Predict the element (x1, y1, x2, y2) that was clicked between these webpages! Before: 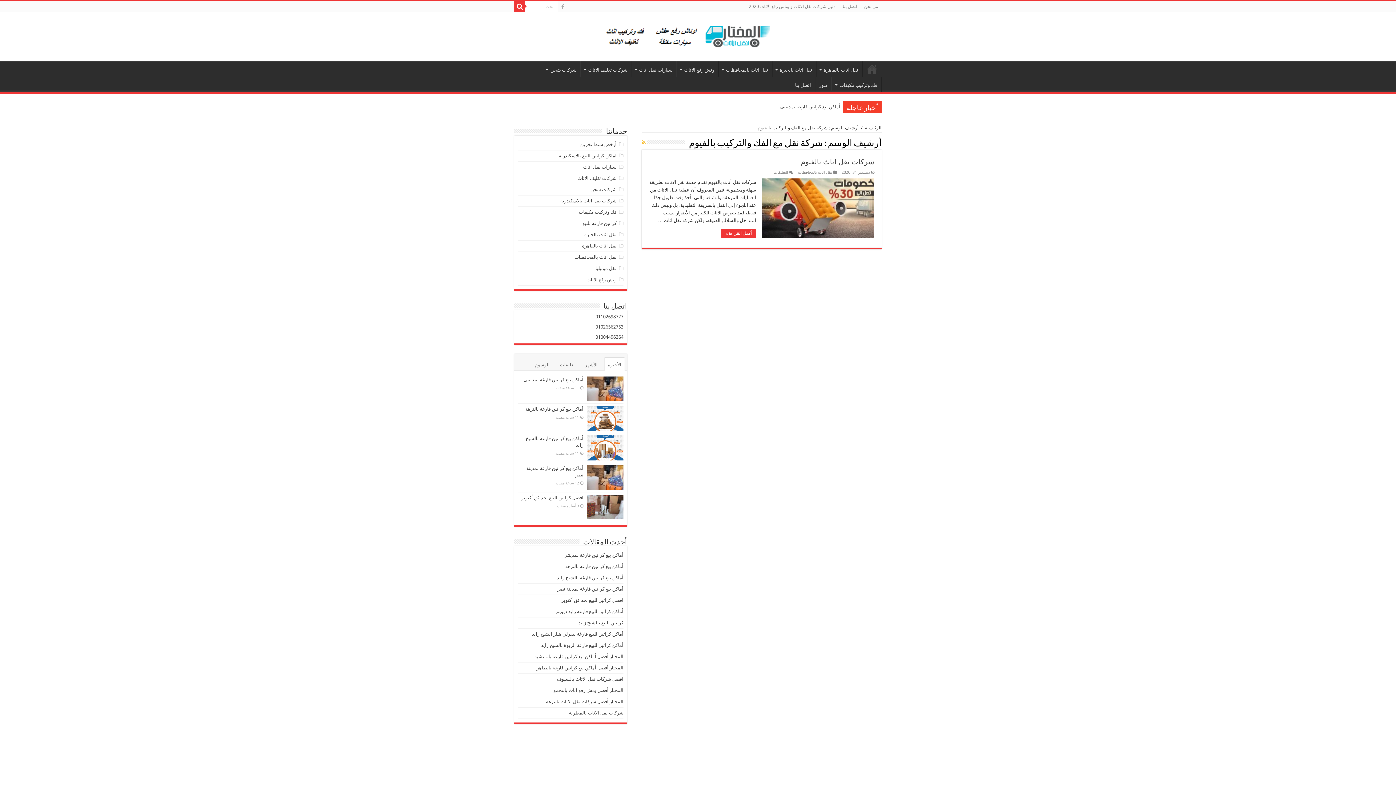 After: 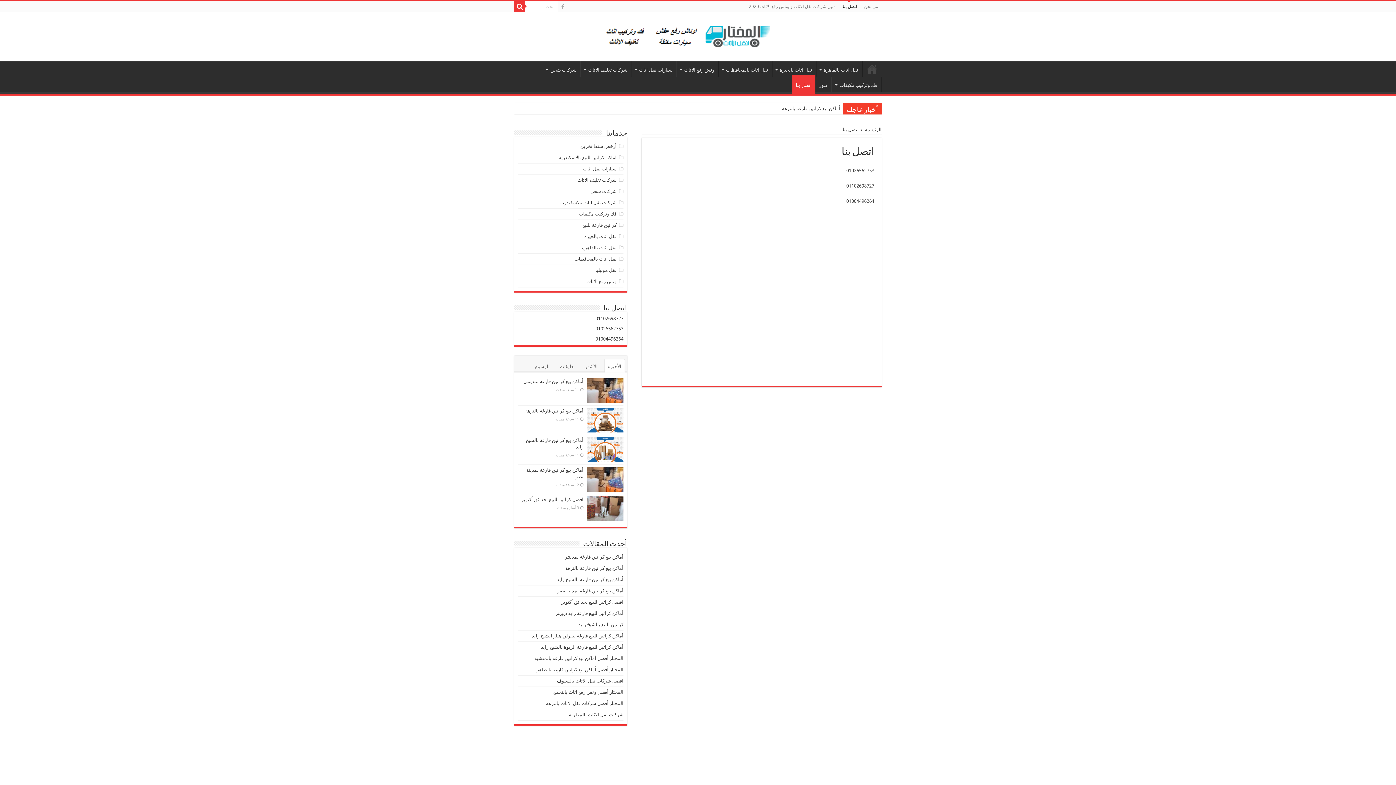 Action: label: اتصل بنا bbox: (791, 76, 815, 92)